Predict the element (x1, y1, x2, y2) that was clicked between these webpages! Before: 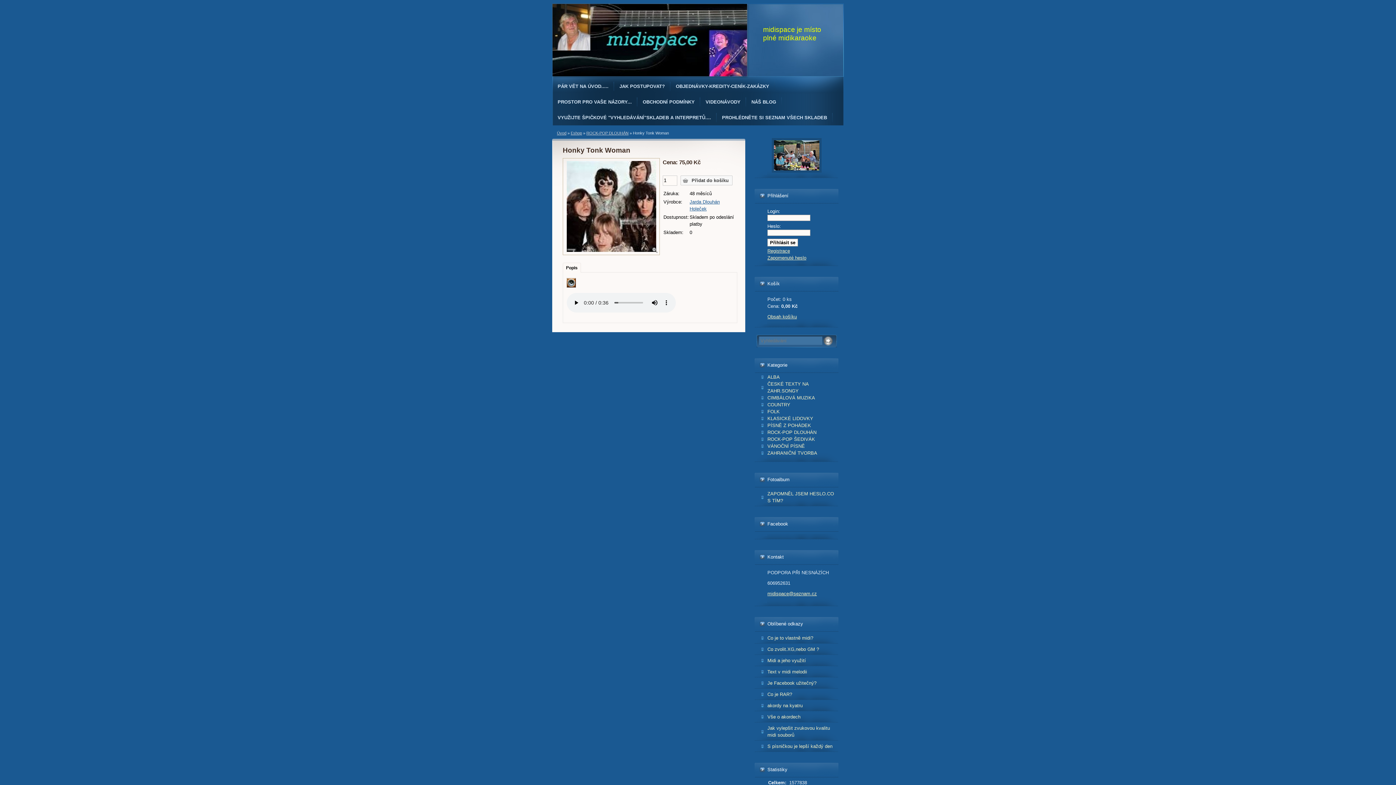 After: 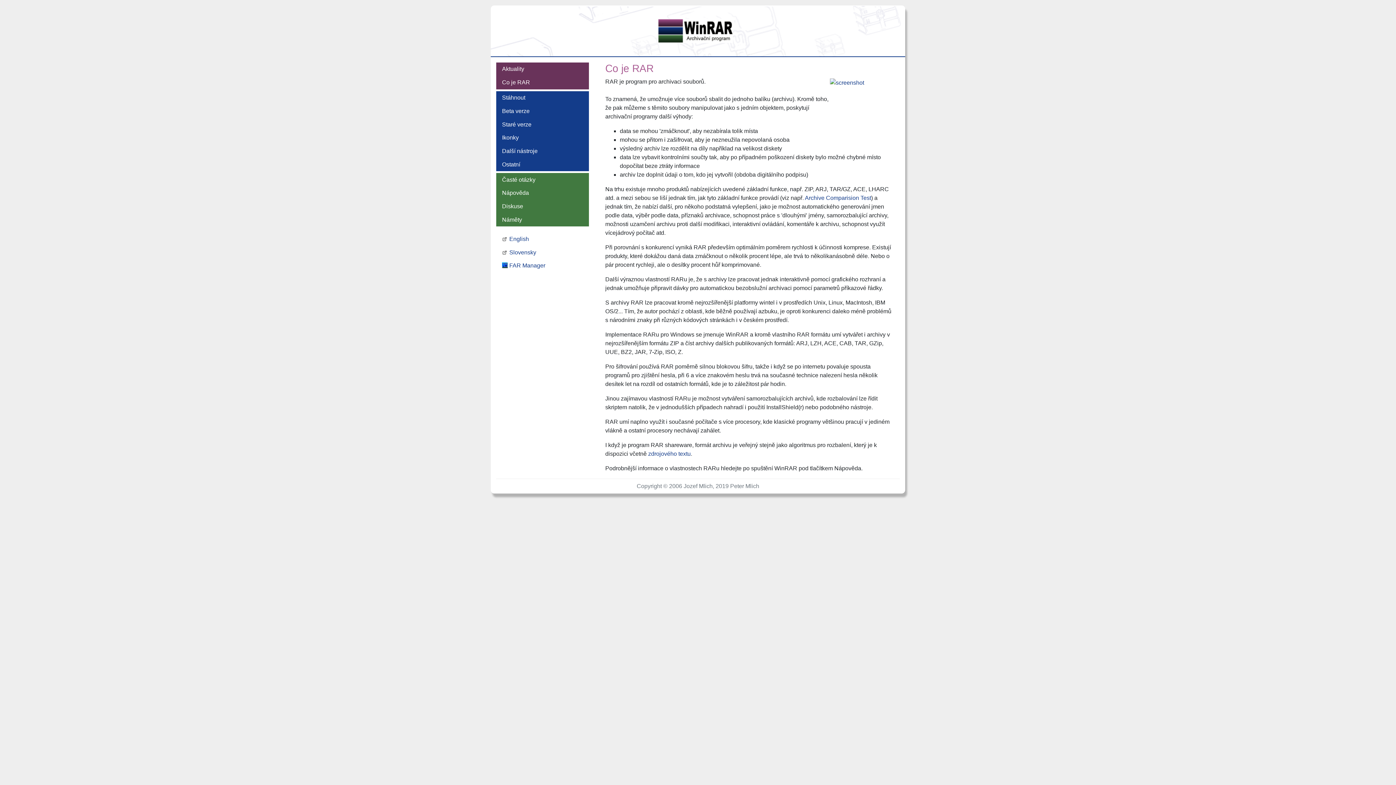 Action: bbox: (754, 691, 838, 698) label: Co je RAR?